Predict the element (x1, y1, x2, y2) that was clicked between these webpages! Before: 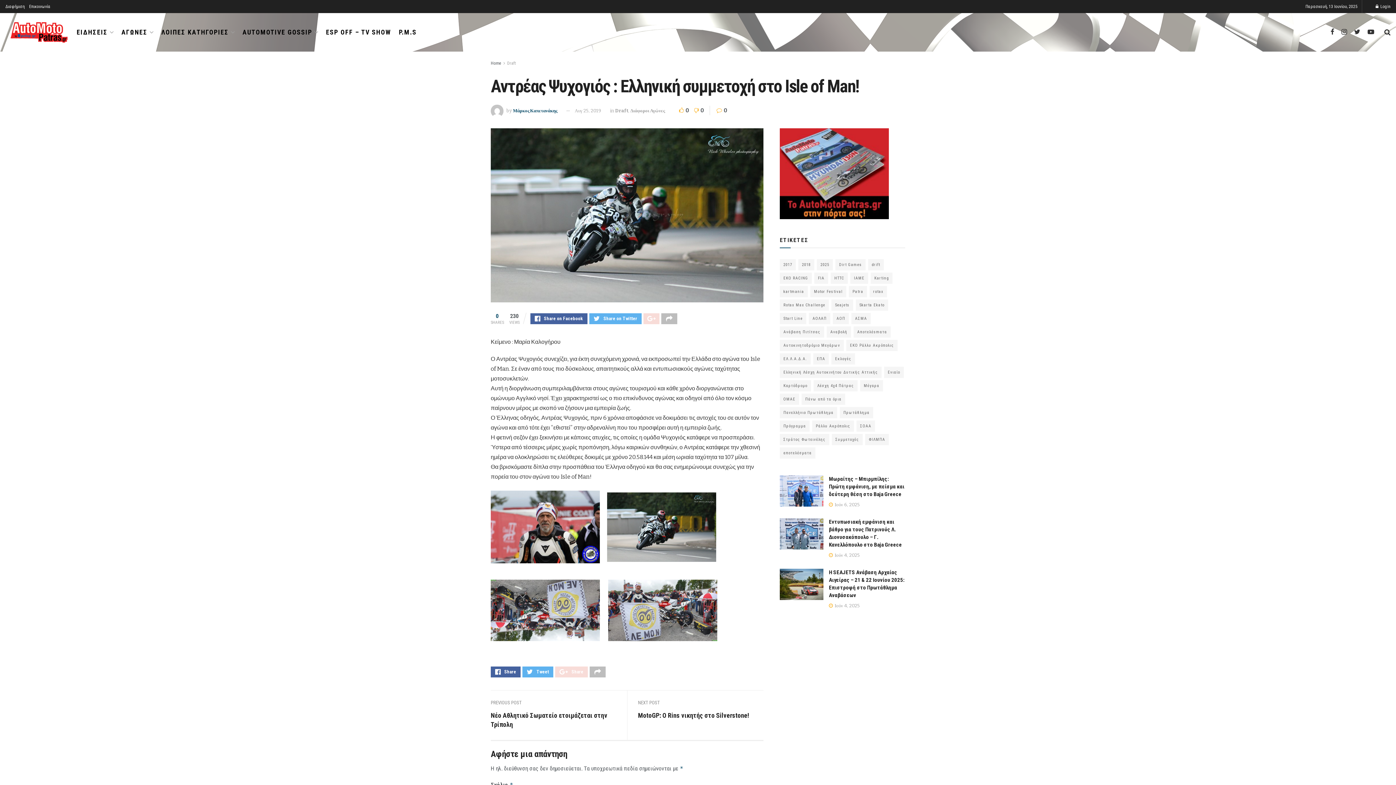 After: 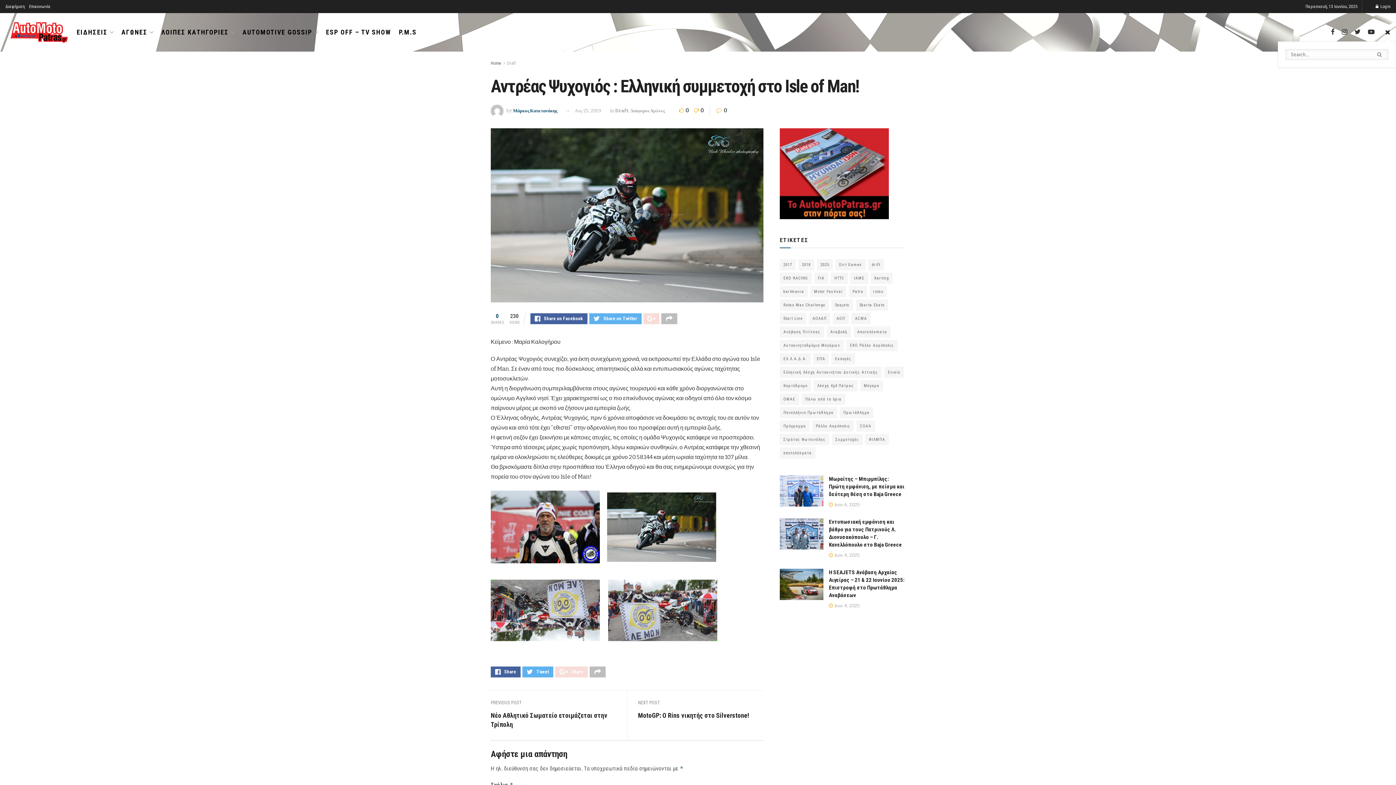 Action: bbox: (1384, 23, 1390, 41)